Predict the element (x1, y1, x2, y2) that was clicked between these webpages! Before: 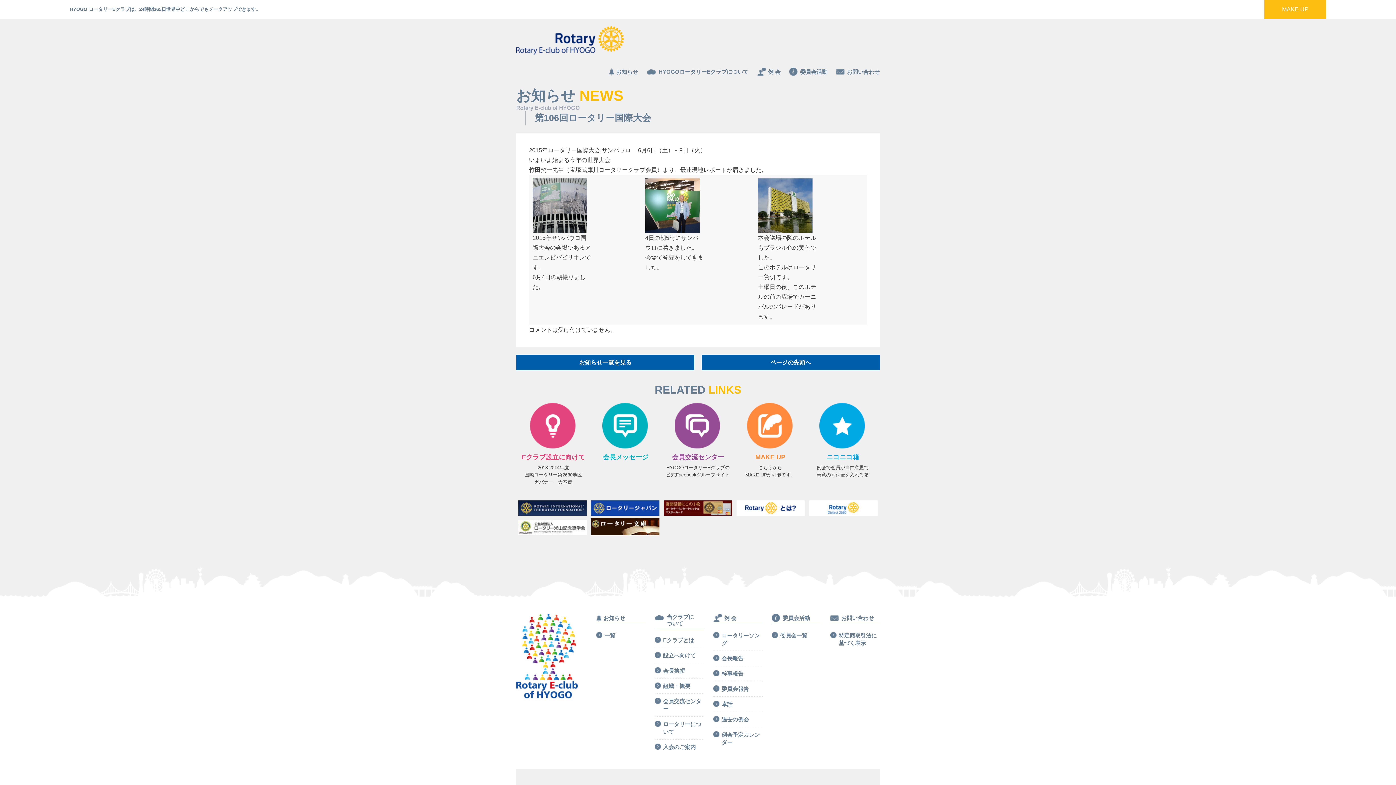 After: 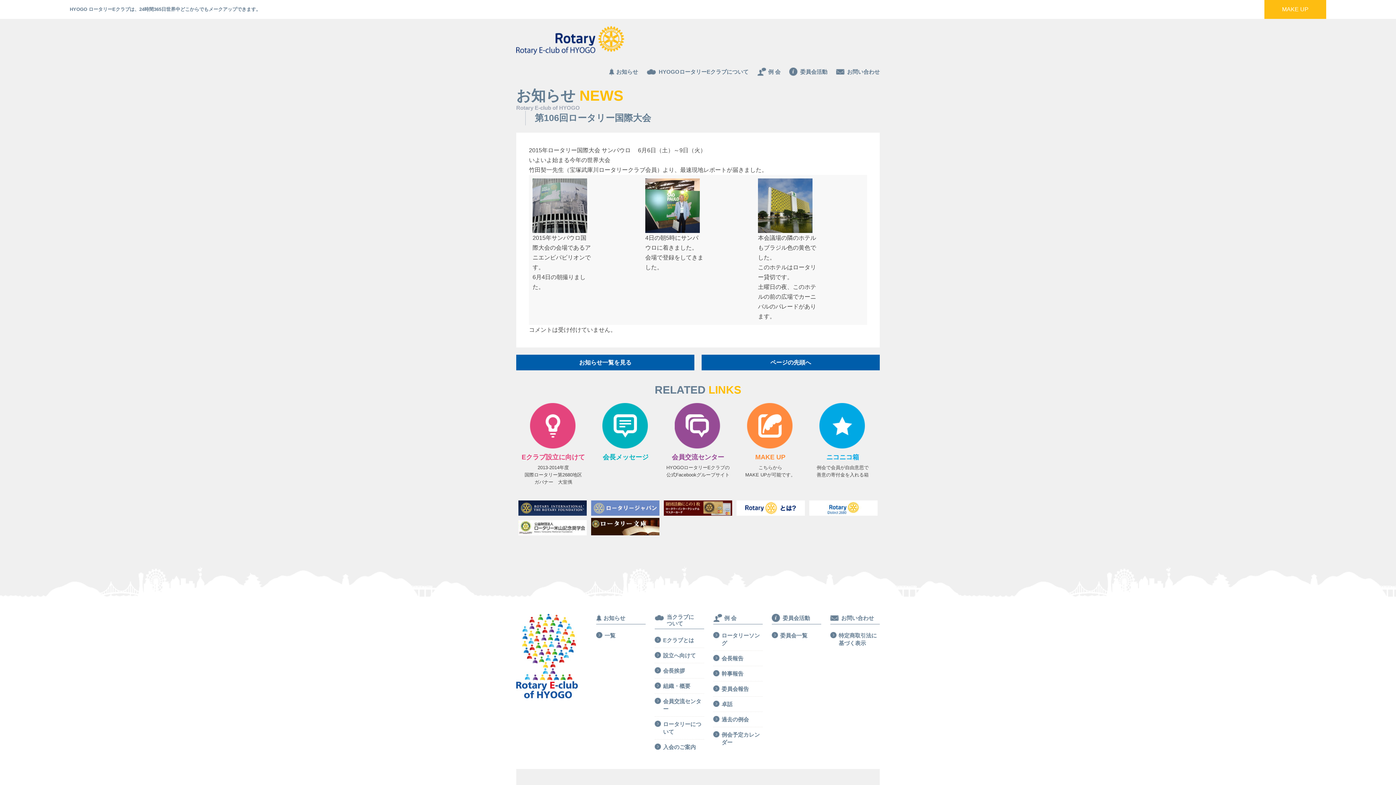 Action: bbox: (591, 500, 659, 516)